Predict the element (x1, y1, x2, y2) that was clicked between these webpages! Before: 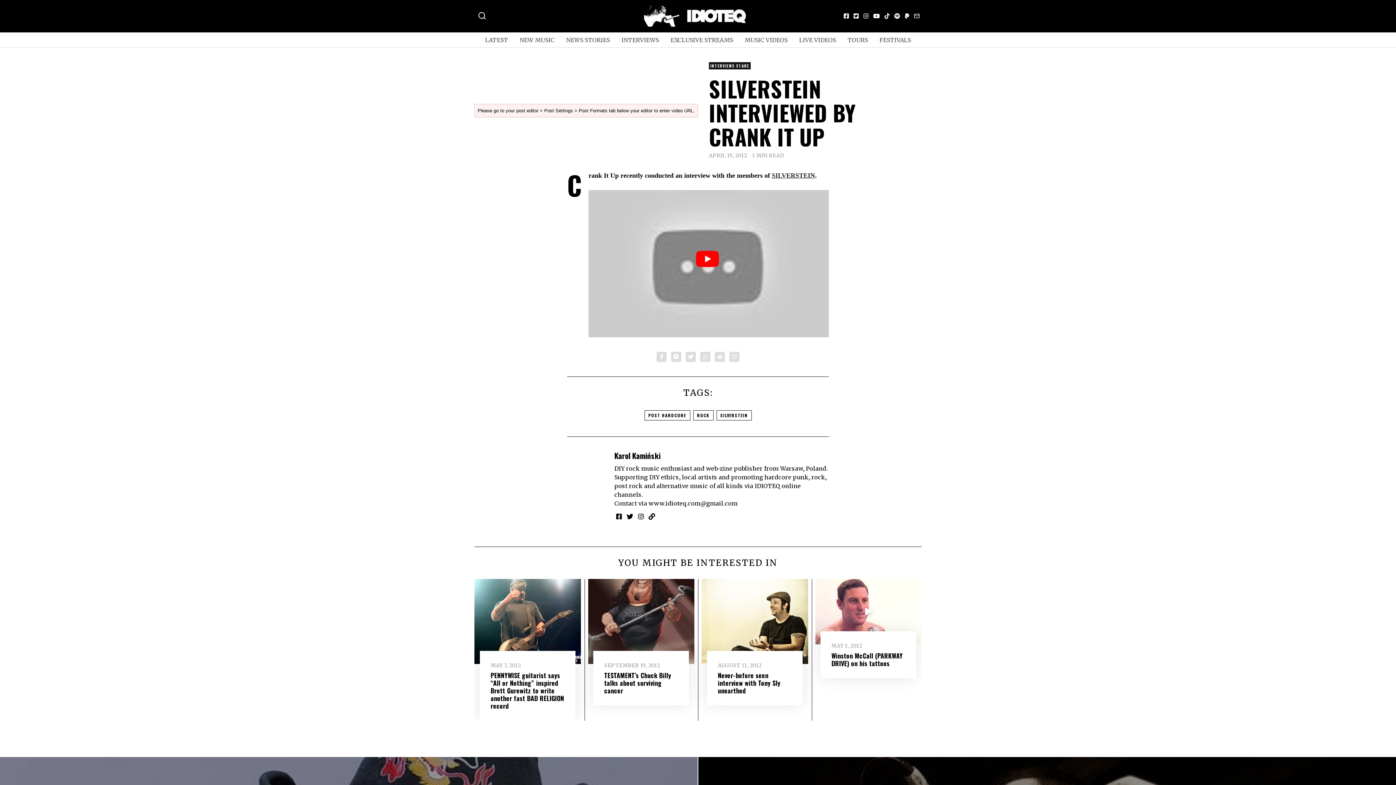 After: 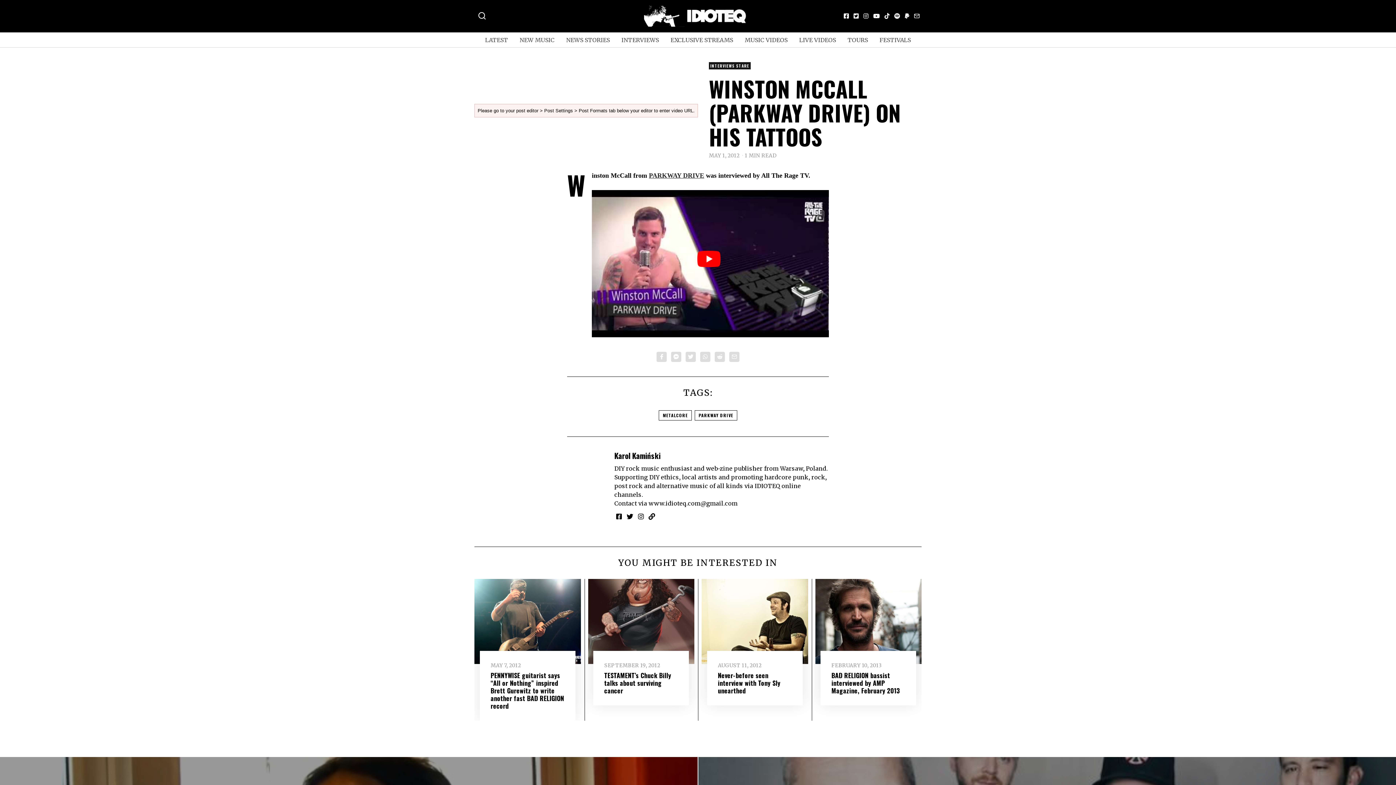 Action: bbox: (815, 579, 921, 644)